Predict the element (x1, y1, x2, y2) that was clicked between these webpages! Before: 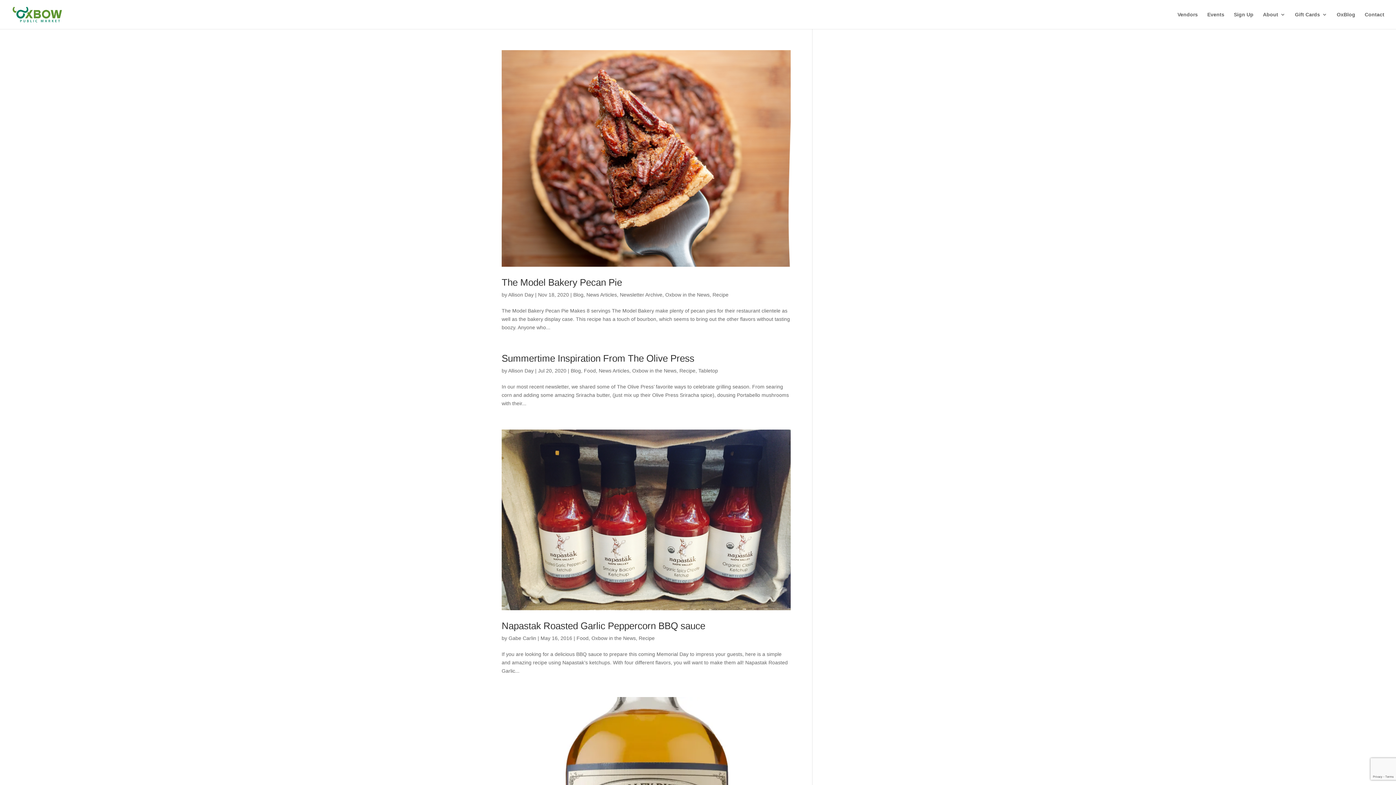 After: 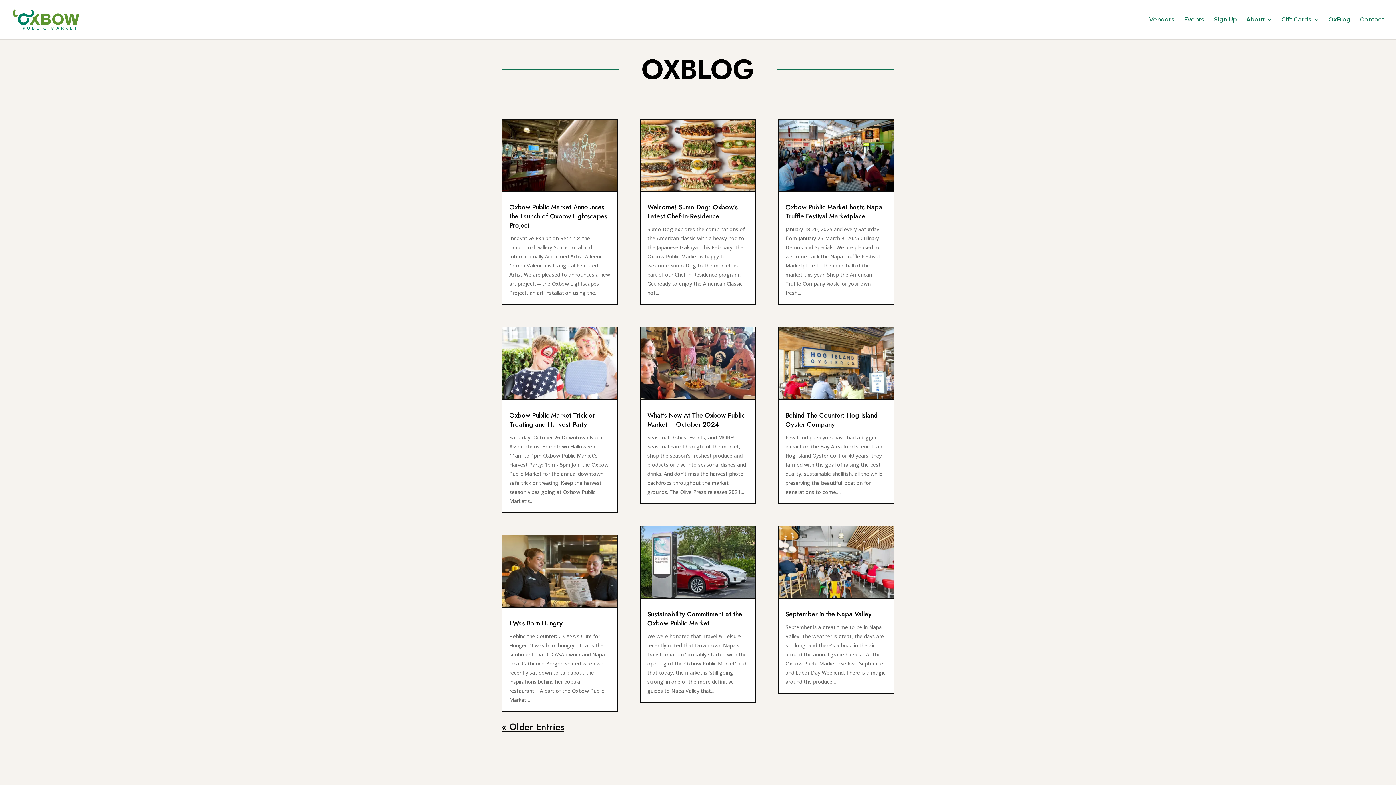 Action: label: OxBlog bbox: (1337, 12, 1355, 29)